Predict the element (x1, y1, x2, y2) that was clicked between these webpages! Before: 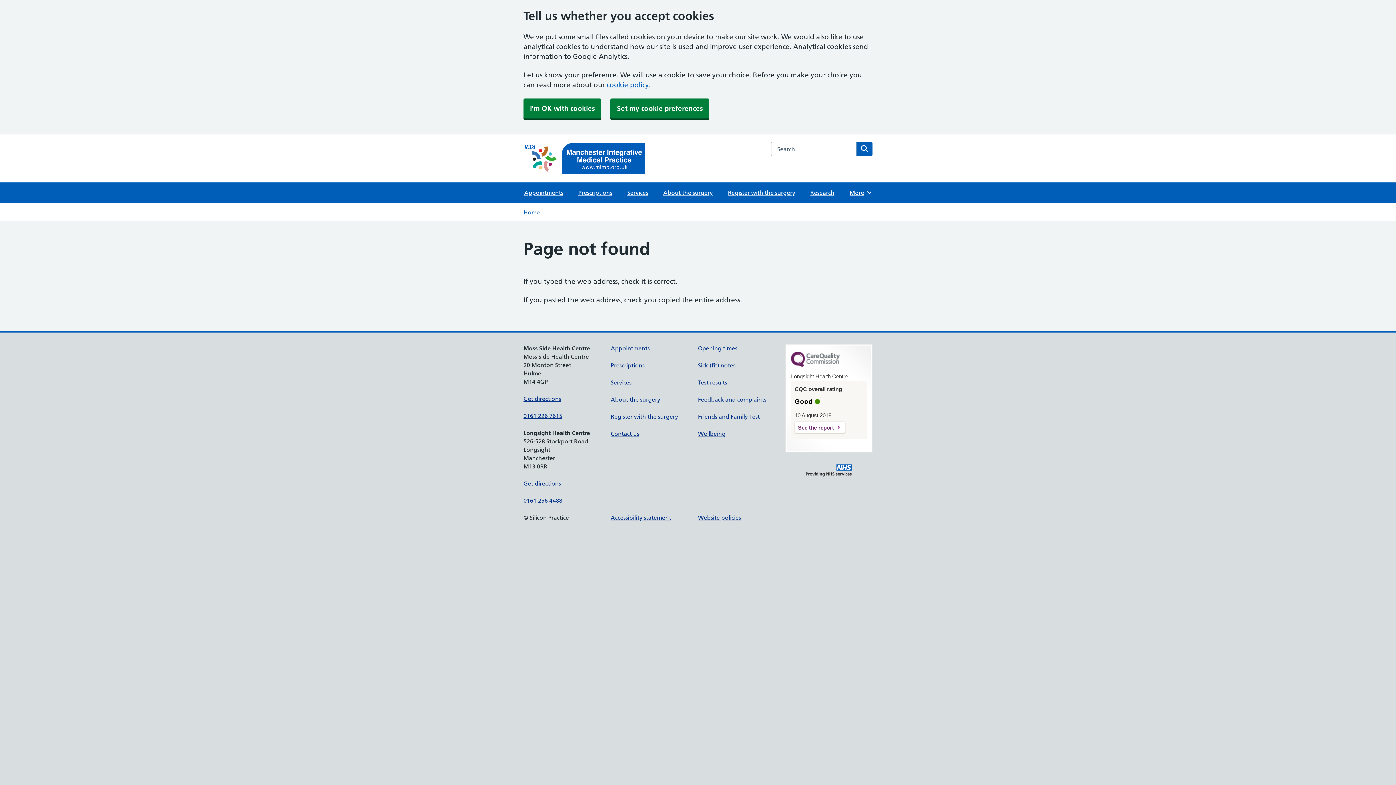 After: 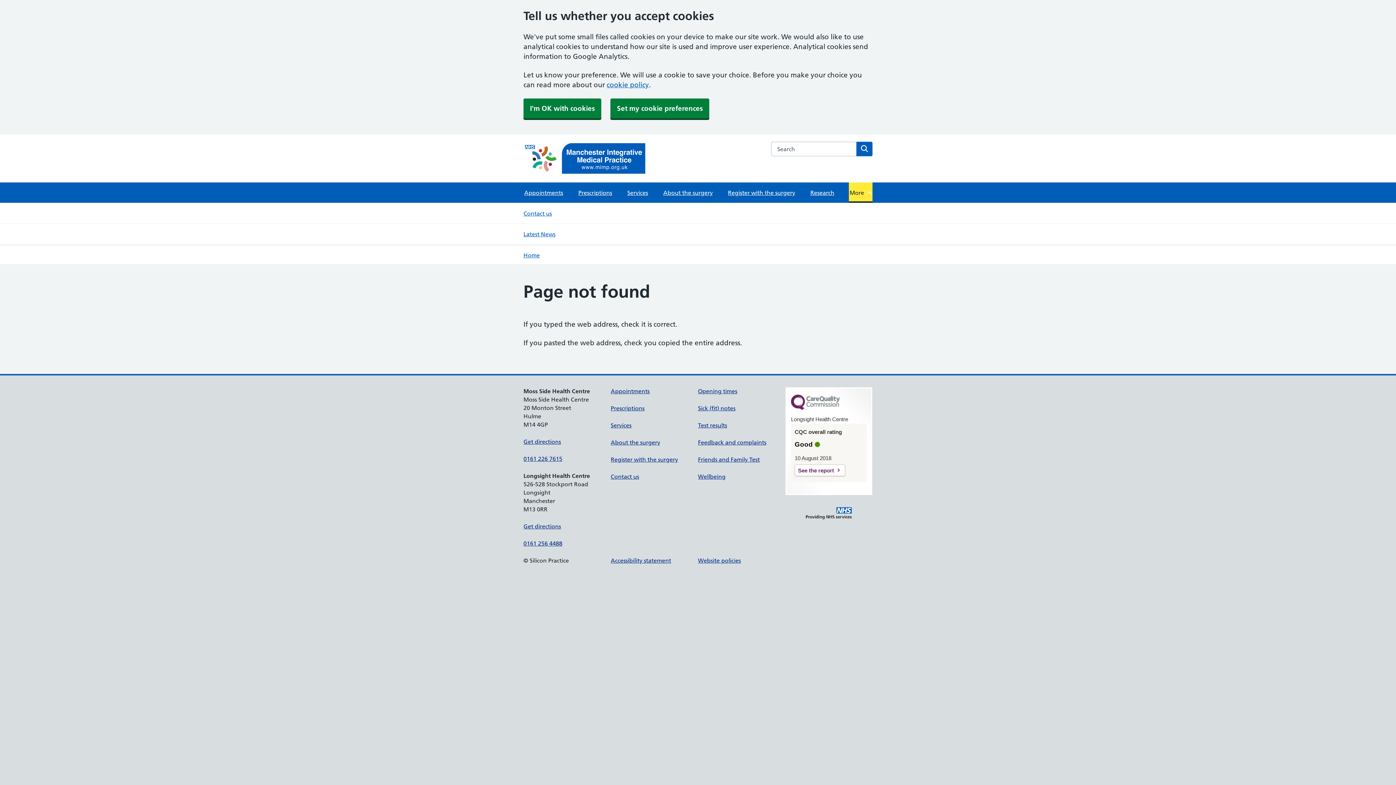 Action: bbox: (849, 182, 872, 202) label: Browse
More